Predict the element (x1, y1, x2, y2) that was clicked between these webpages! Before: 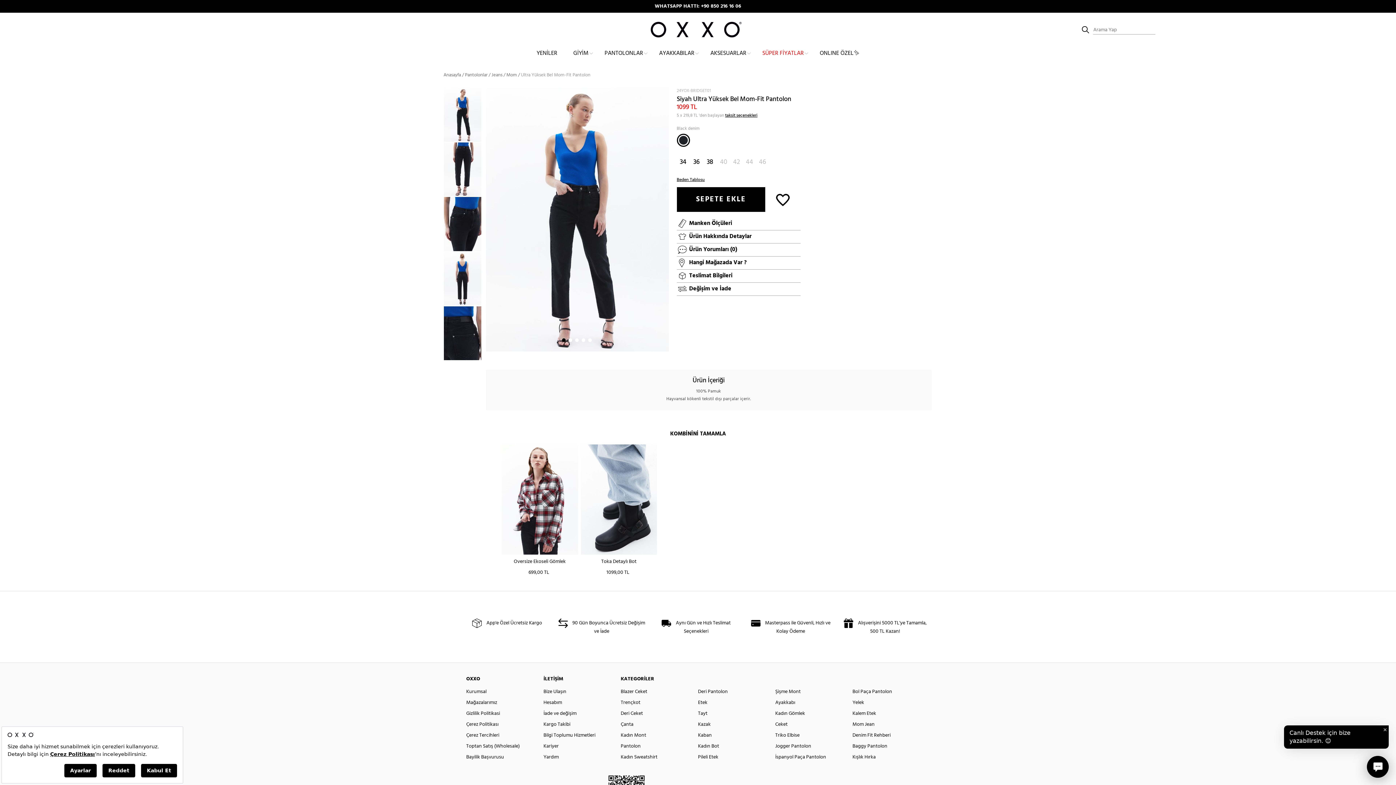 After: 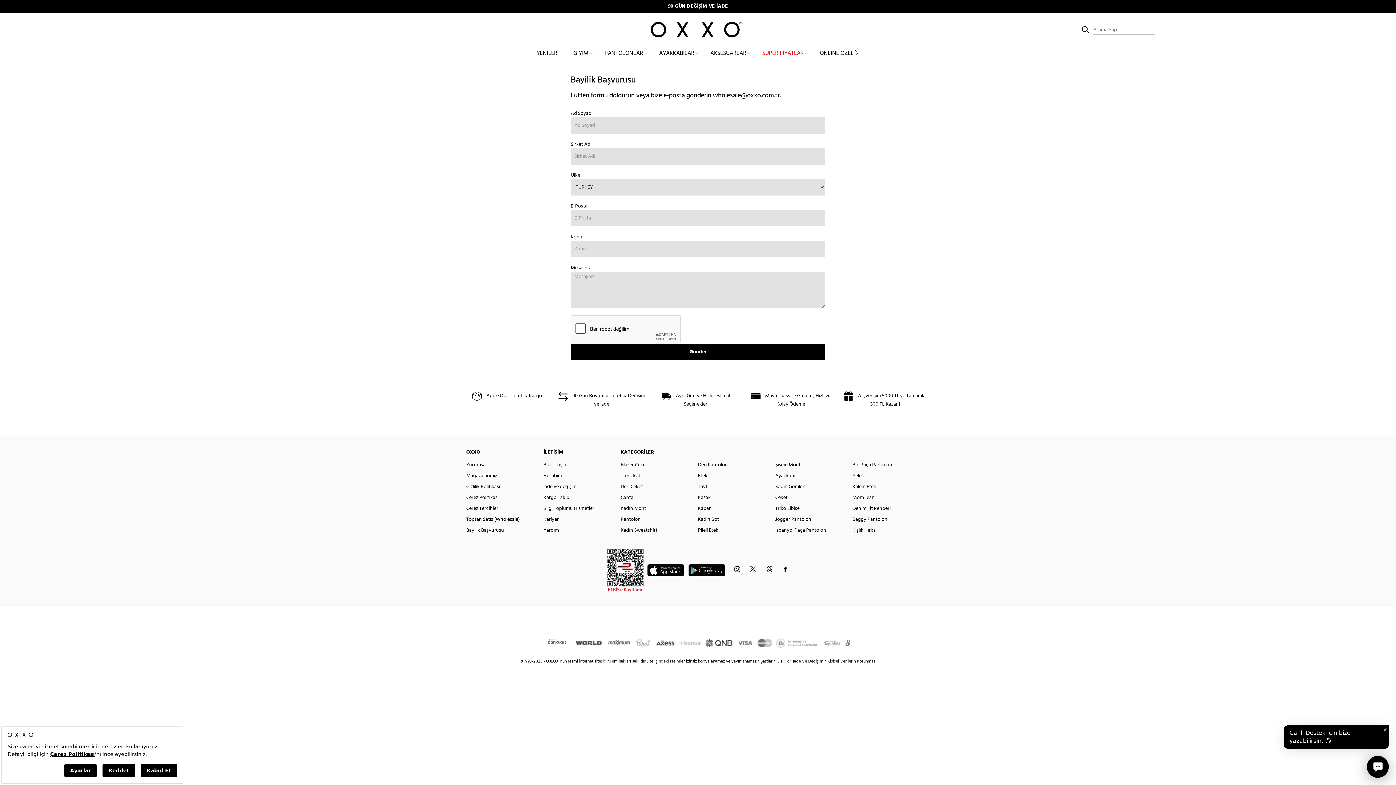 Action: bbox: (466, 742, 519, 750) label: Toptan Satış (Wholesale)